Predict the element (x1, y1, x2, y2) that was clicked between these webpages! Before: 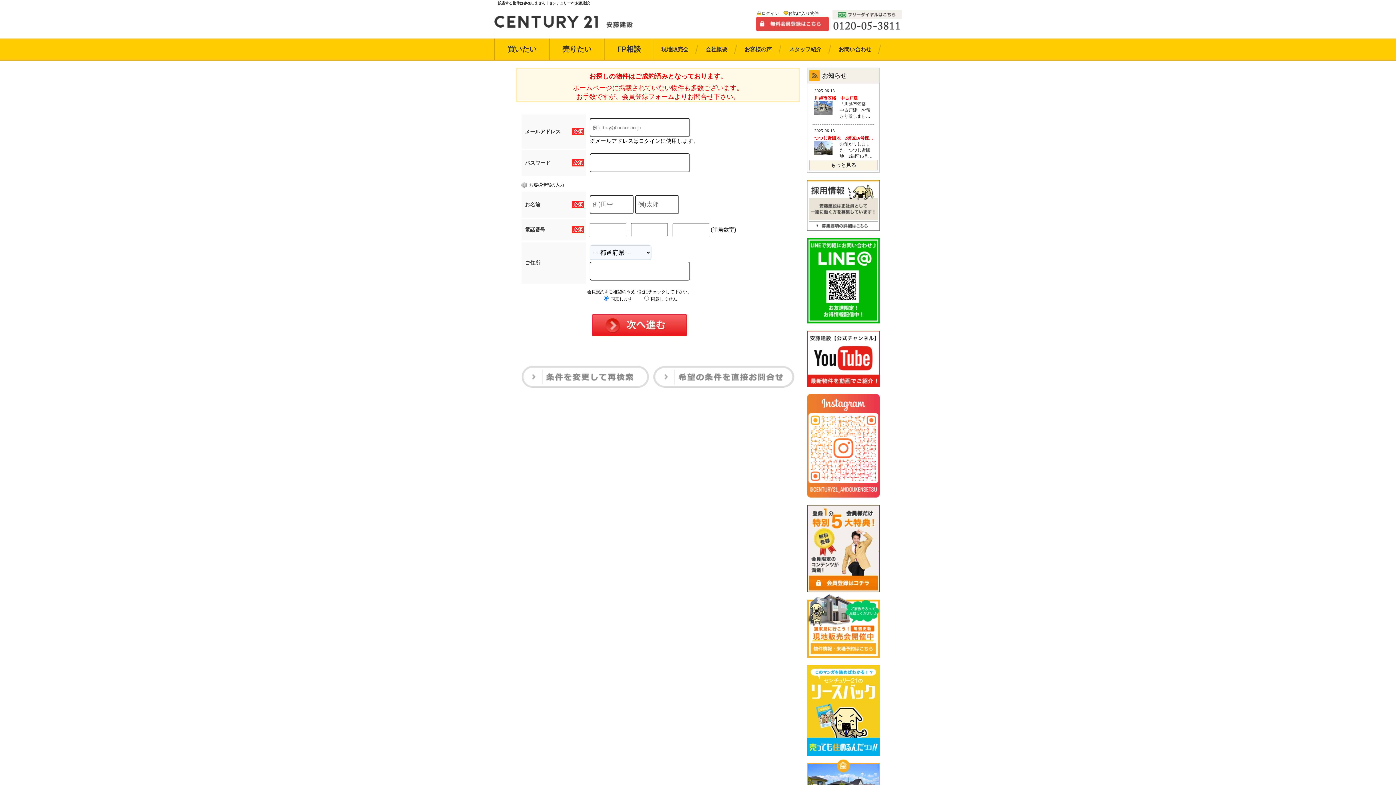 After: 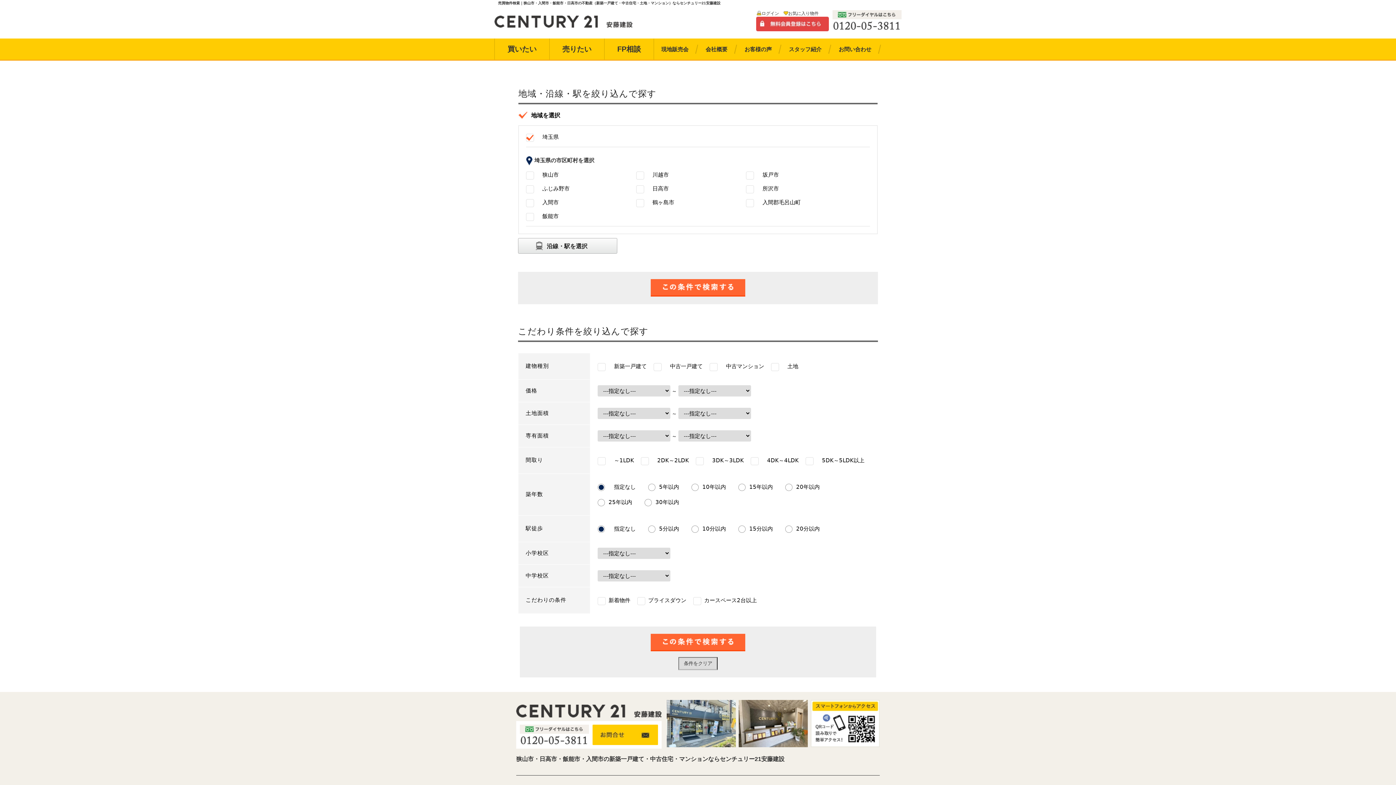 Action: bbox: (521, 382, 649, 387)